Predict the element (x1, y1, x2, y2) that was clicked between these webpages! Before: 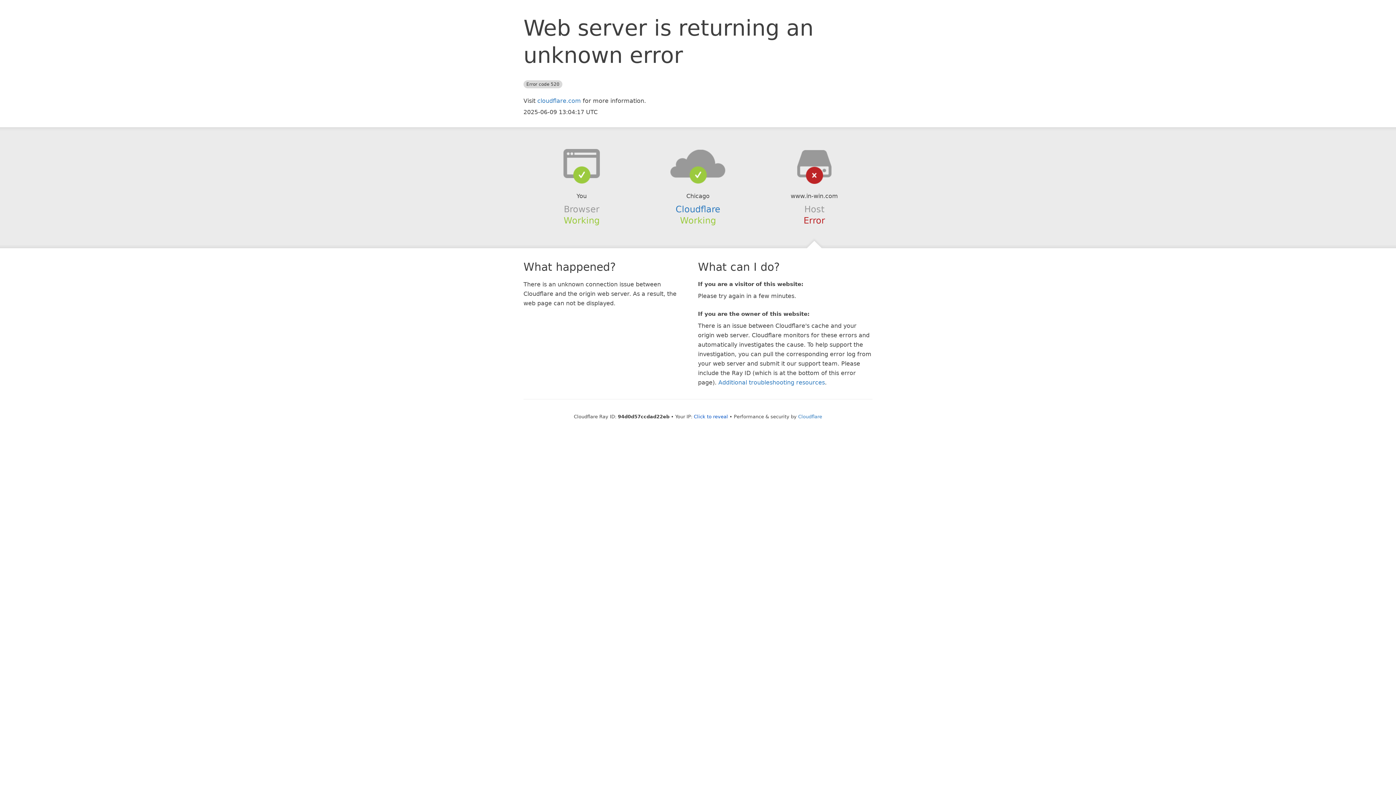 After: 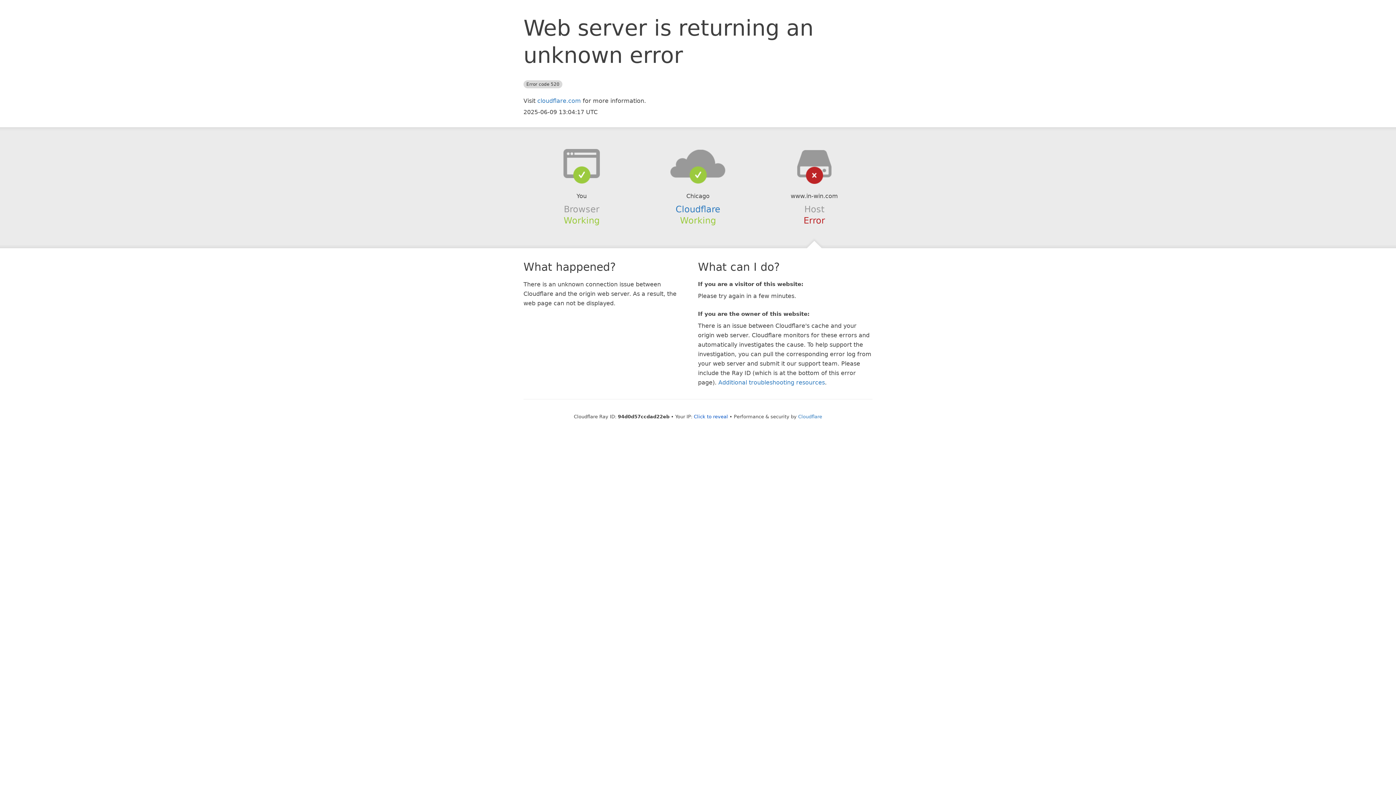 Action: bbox: (639, 148, 756, 178)